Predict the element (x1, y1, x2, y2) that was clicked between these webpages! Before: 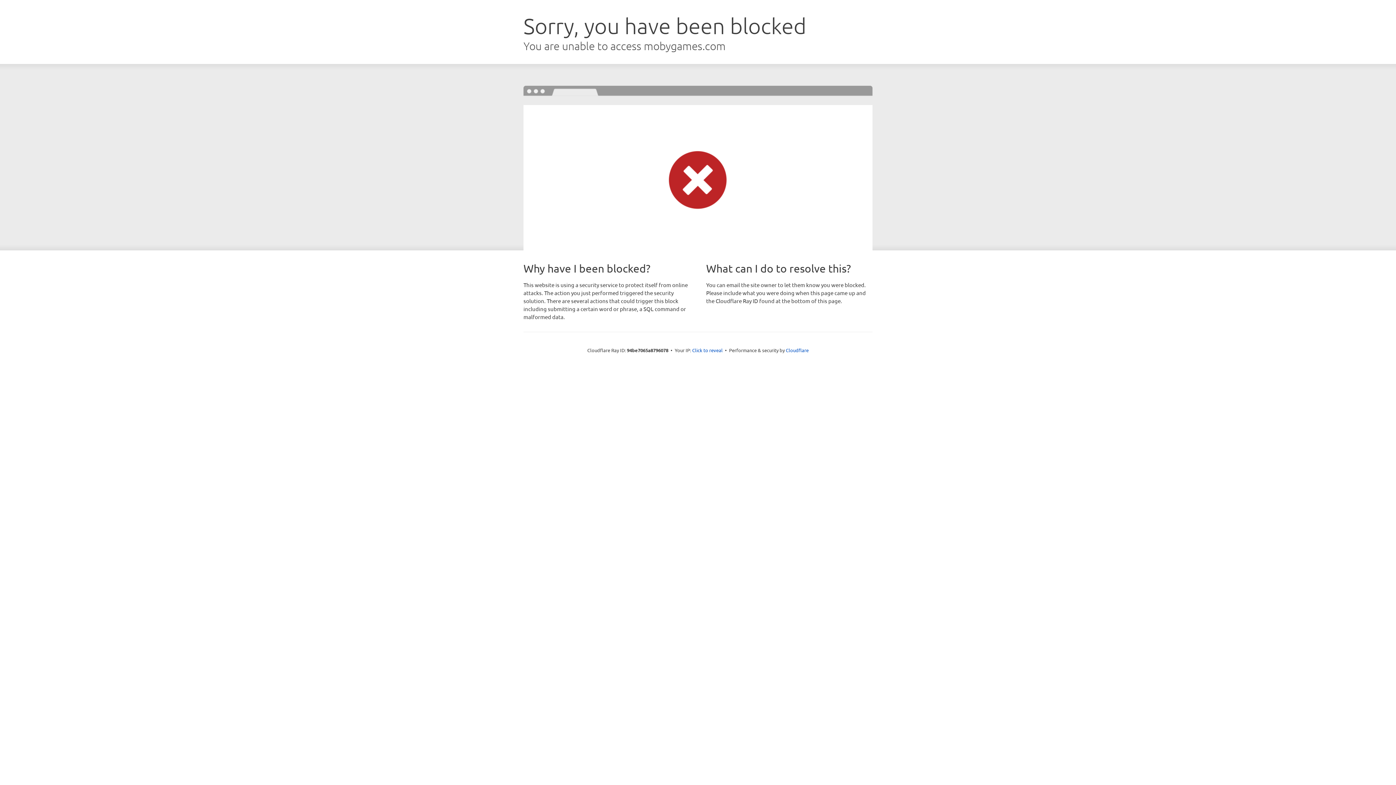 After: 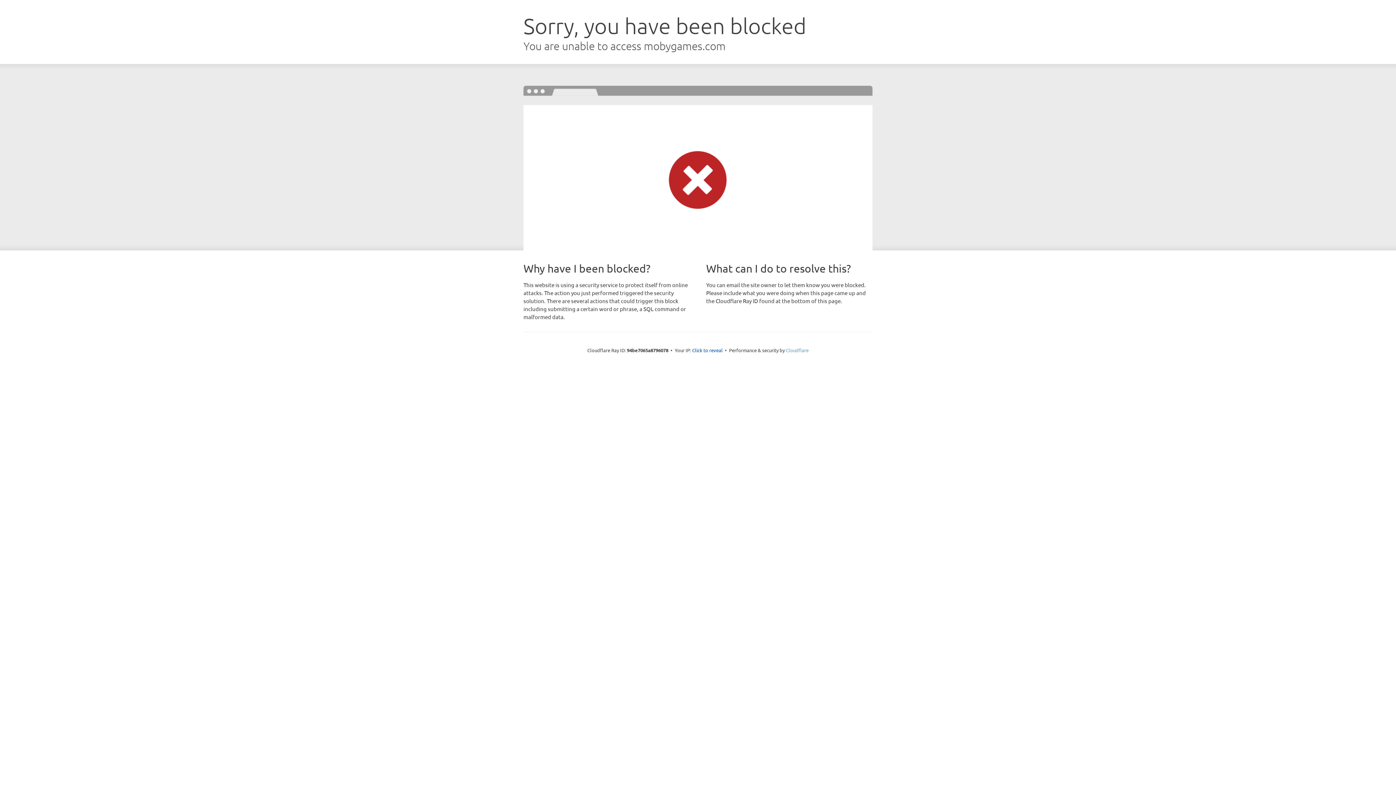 Action: bbox: (786, 347, 808, 353) label: Cloudflare